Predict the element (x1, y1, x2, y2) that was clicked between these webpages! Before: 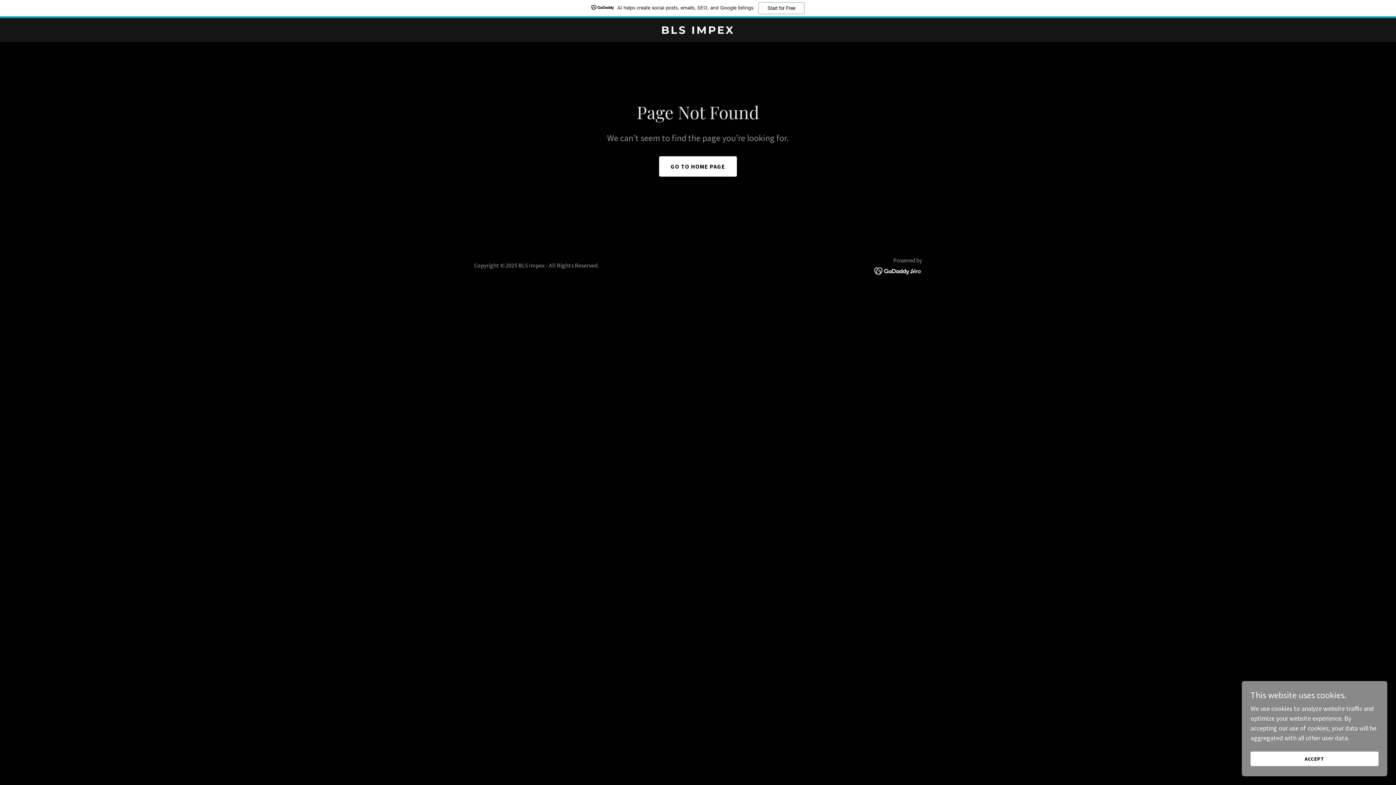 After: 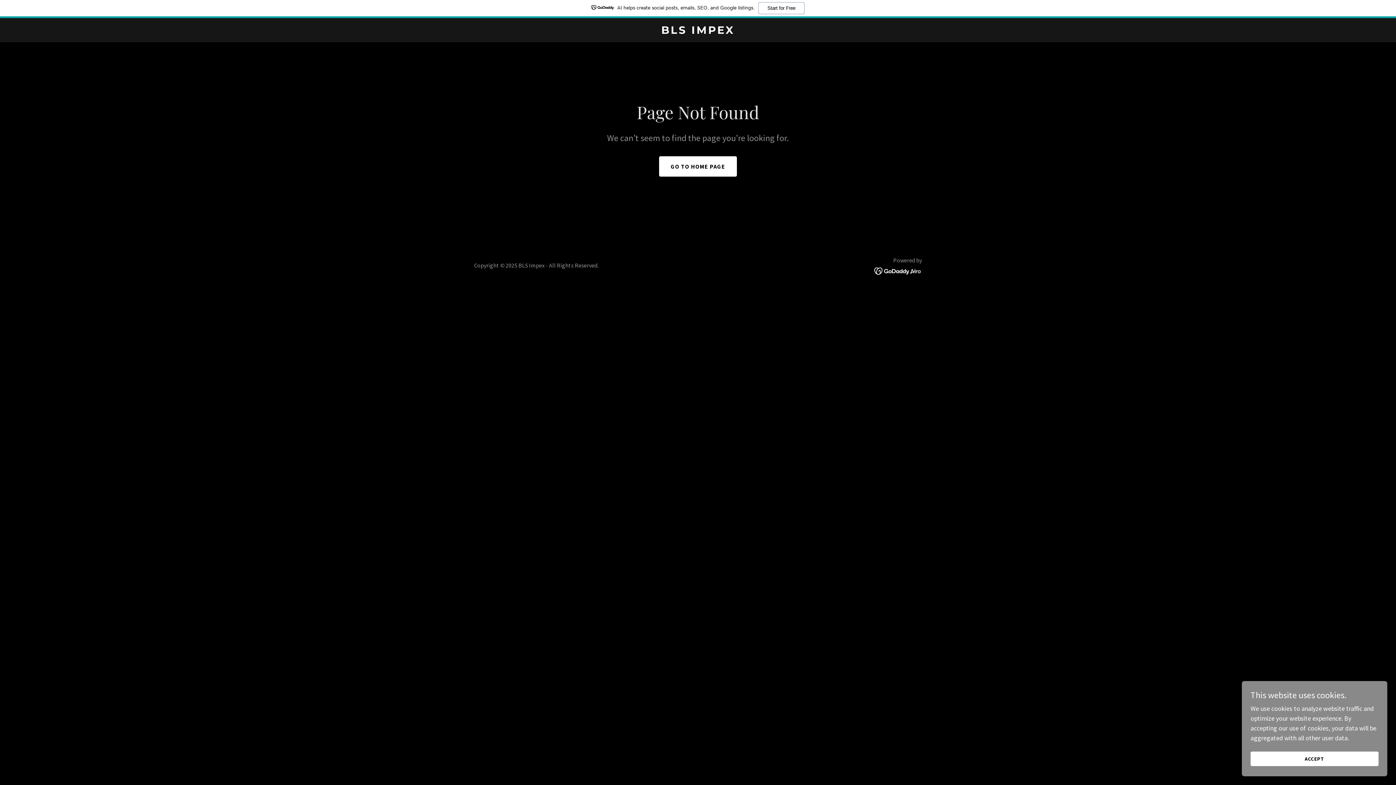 Action: label: AI helps create social posts, emails, SEO, and Google listings.
Start for Free bbox: (0, 0, 1396, 18)